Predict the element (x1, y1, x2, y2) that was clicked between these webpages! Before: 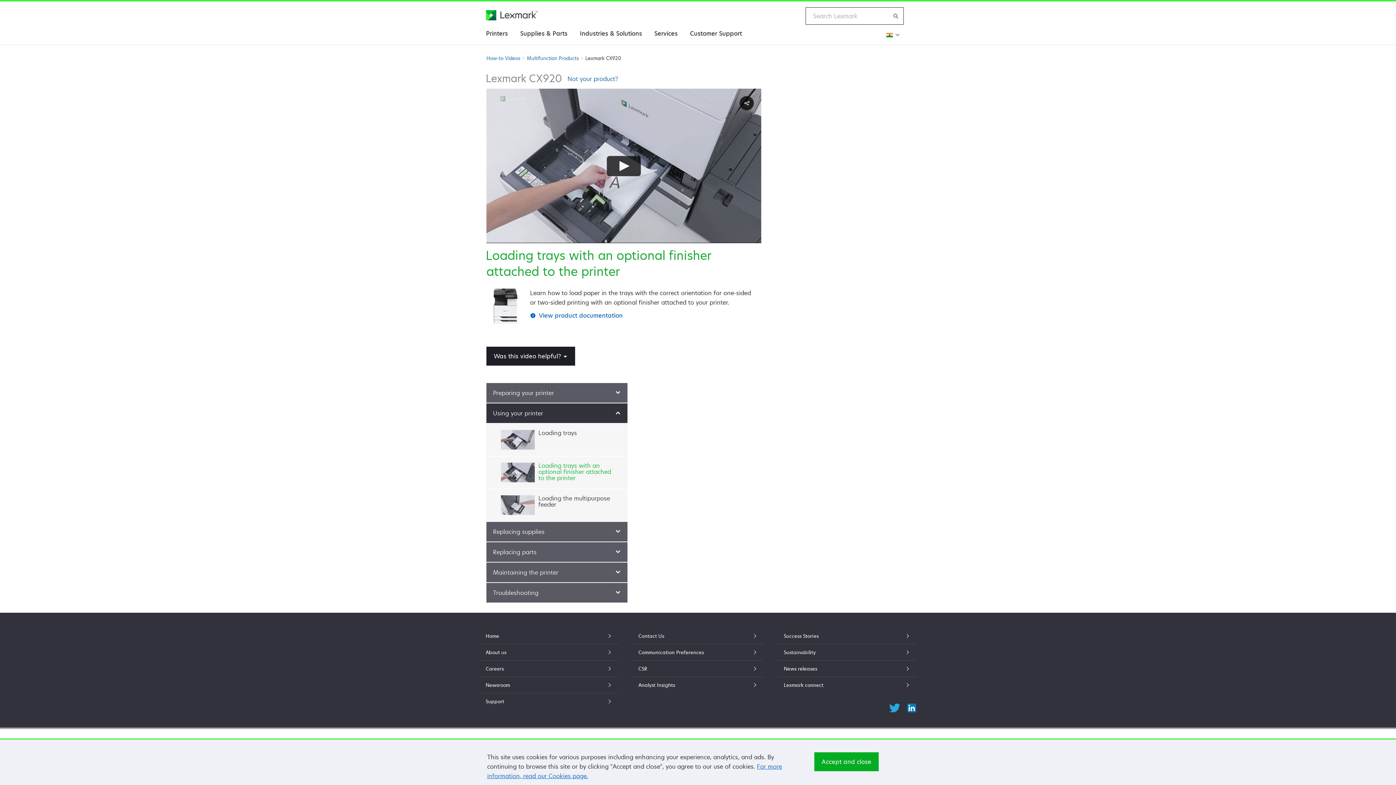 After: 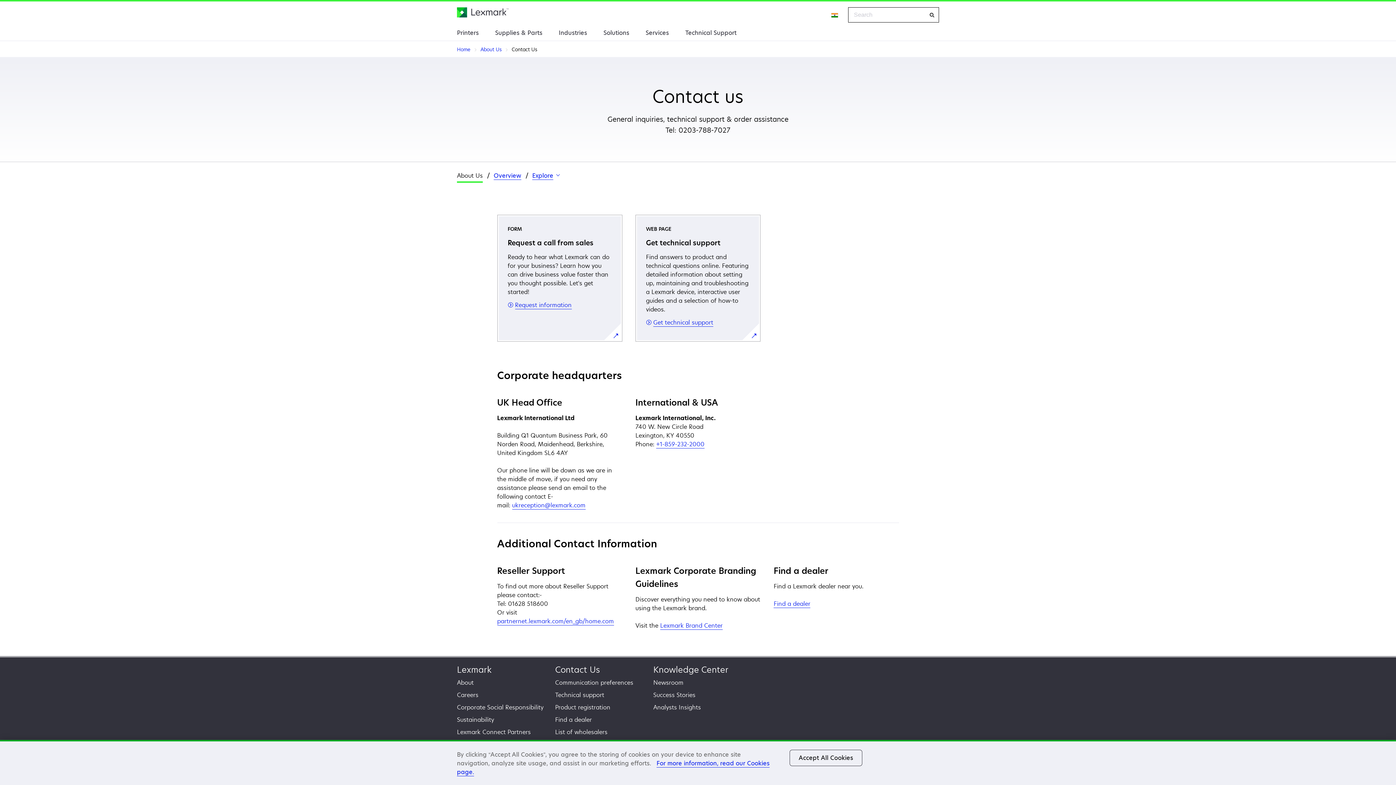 Action: bbox: (638, 632, 757, 640) label: Contact Us